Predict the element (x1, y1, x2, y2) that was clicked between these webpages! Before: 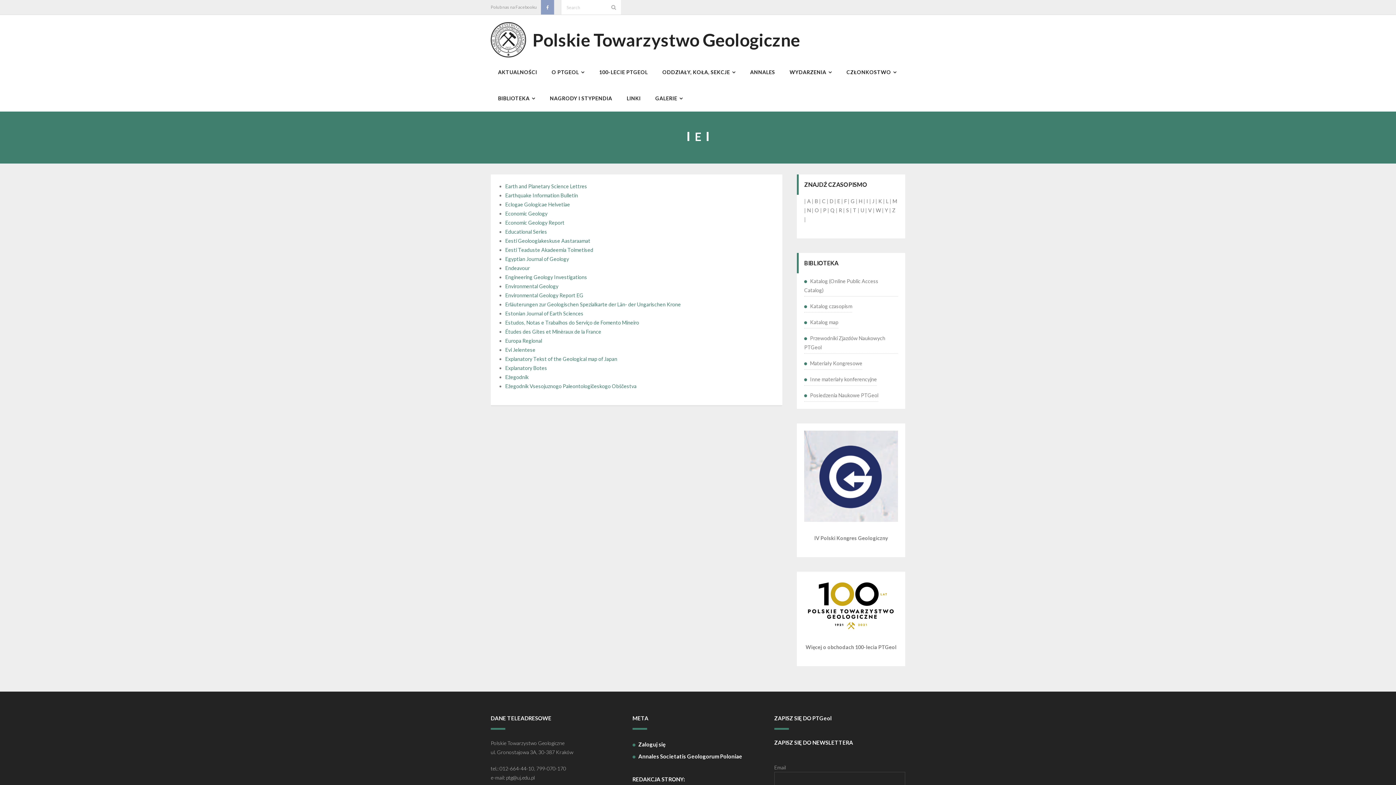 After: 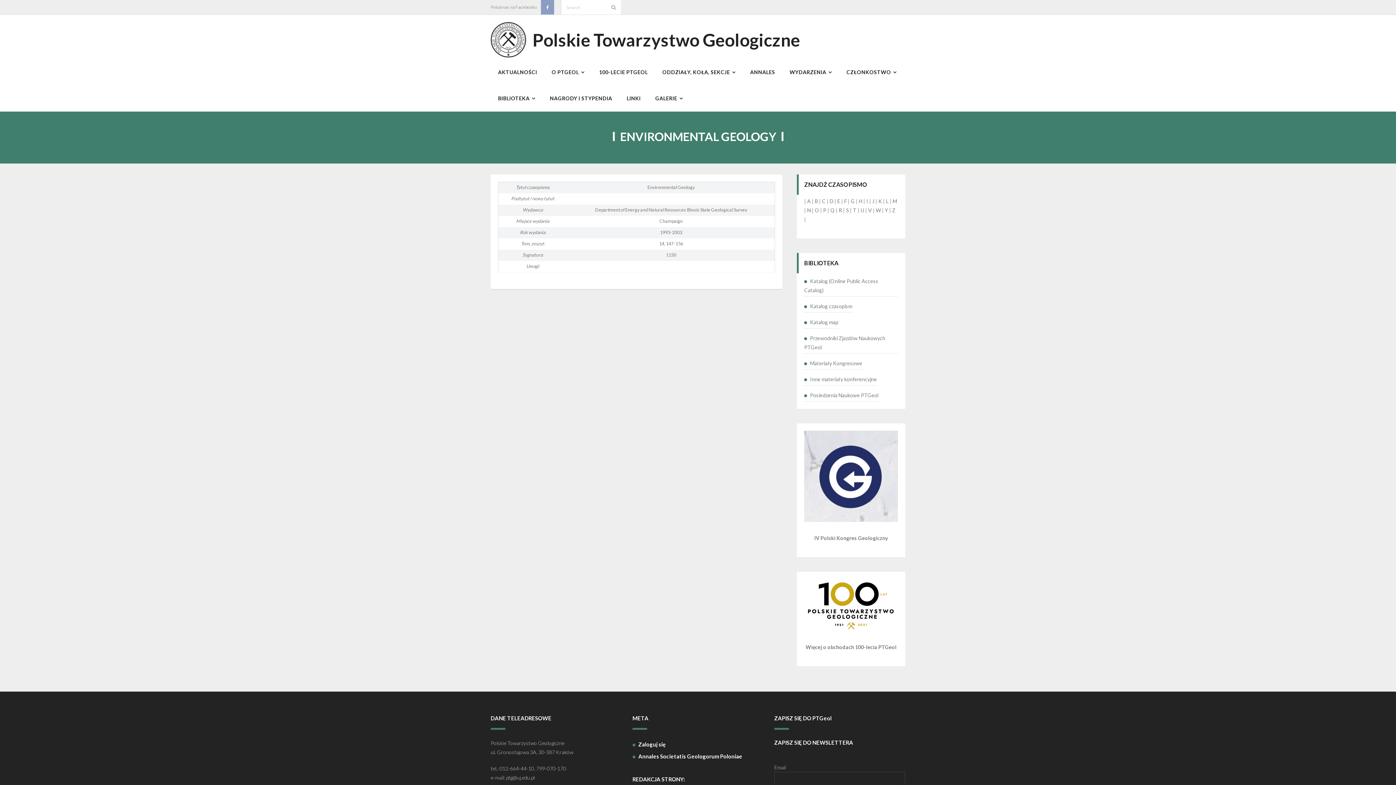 Action: bbox: (505, 283, 558, 289) label: Environmental Geology